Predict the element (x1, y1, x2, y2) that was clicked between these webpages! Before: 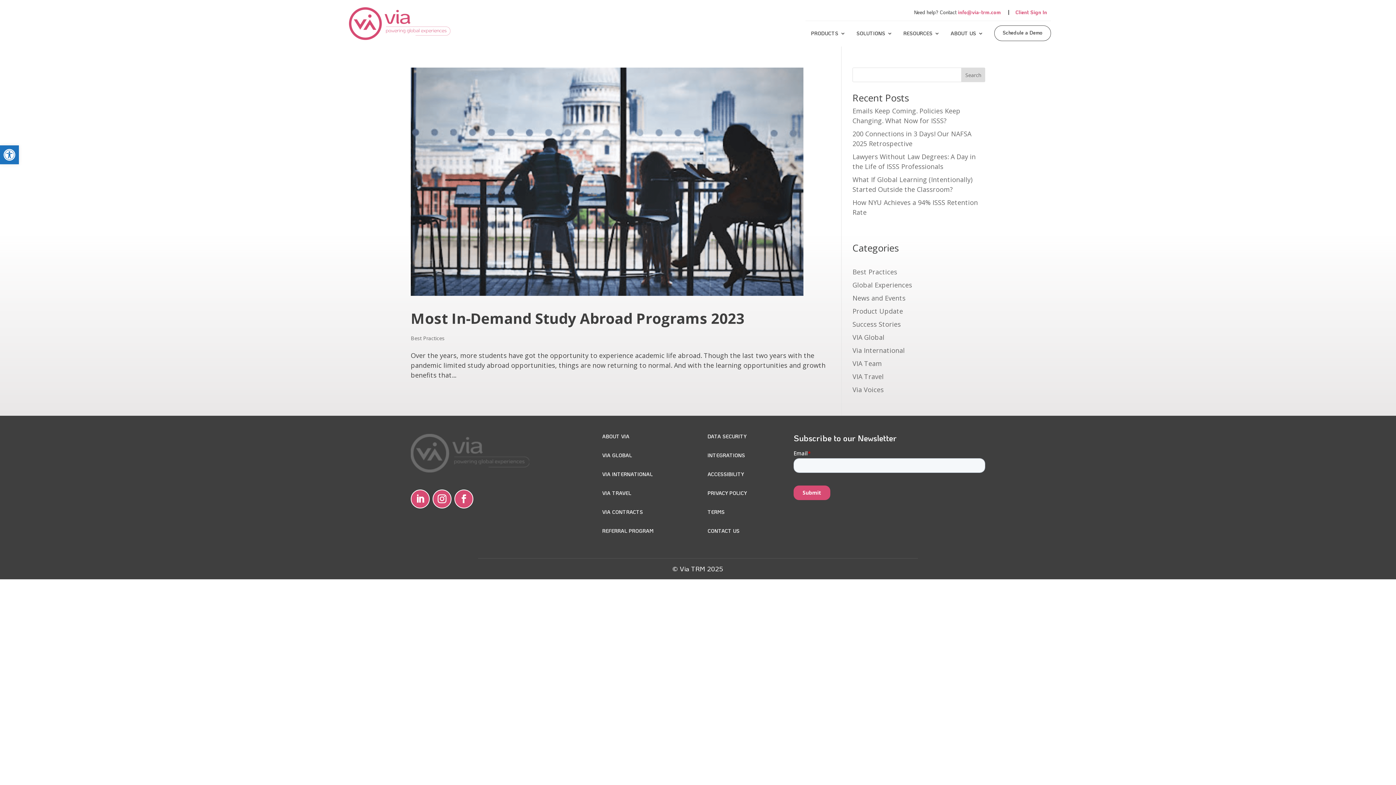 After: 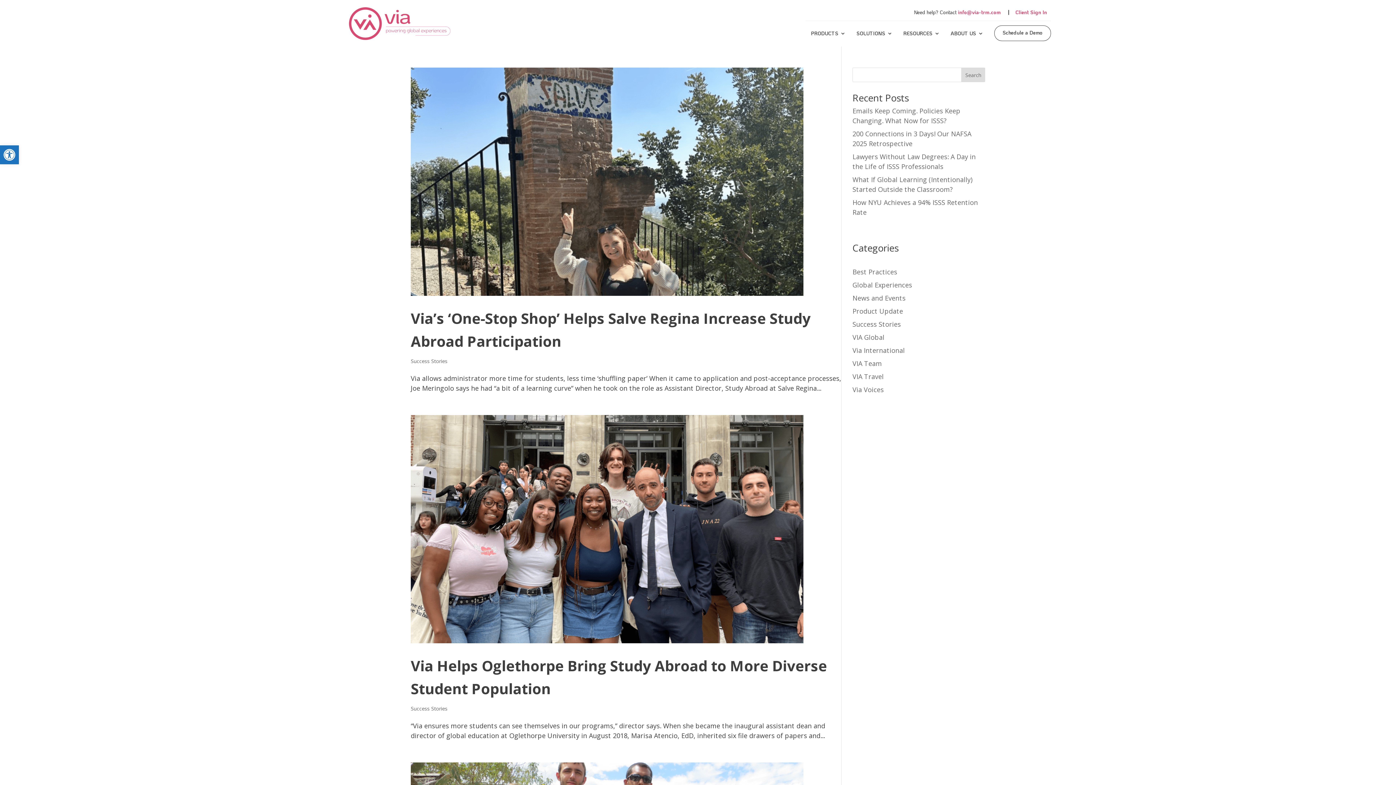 Action: label: Success Stories bbox: (852, 320, 901, 328)